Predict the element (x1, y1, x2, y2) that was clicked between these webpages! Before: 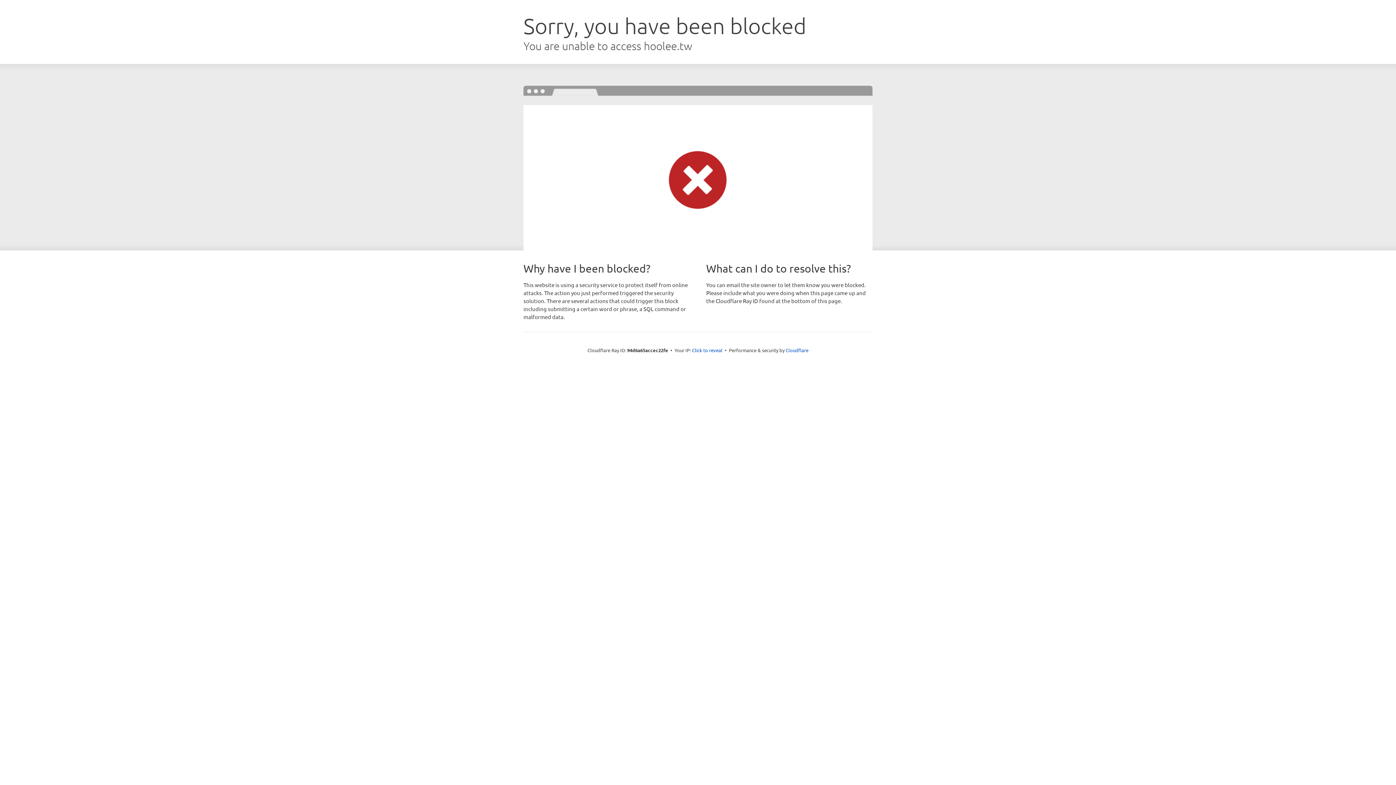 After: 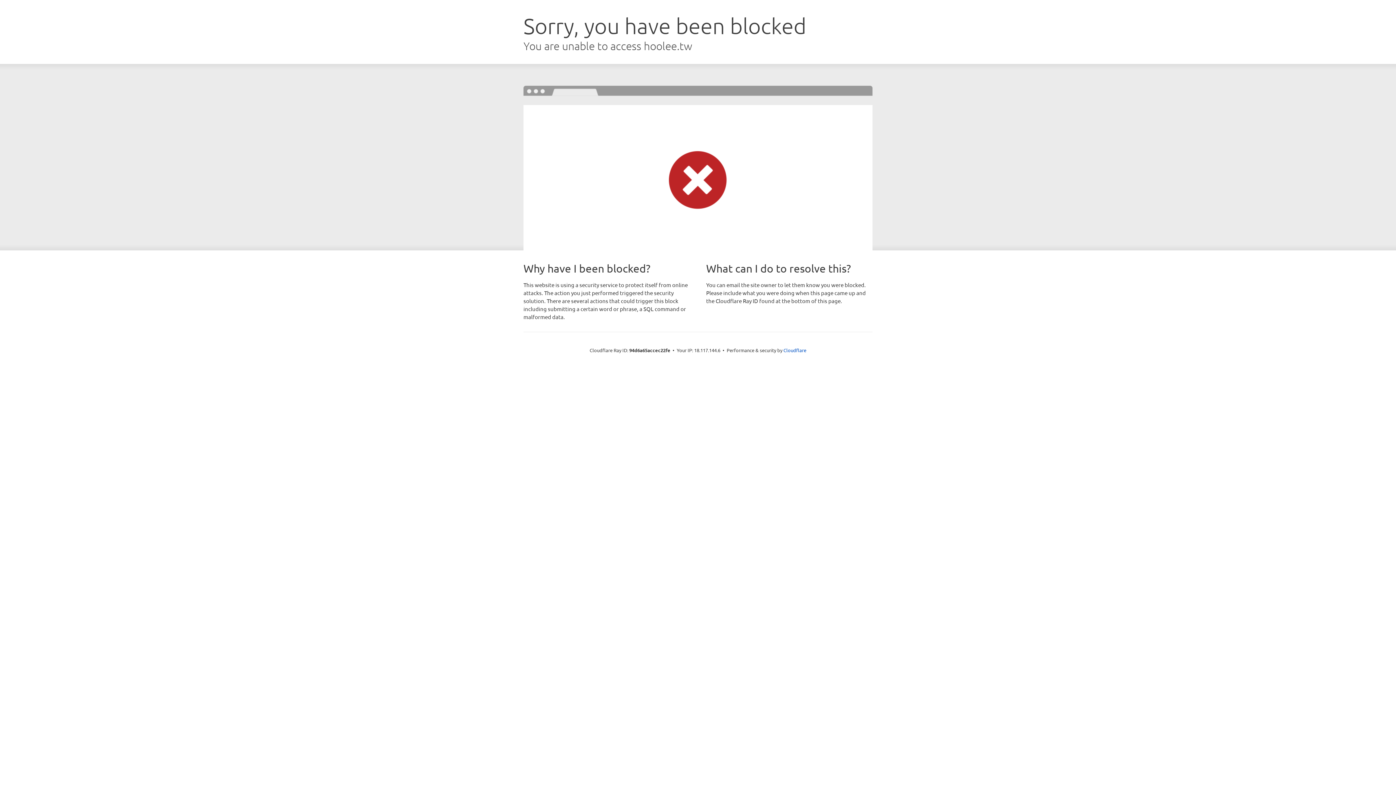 Action: bbox: (692, 346, 722, 353) label: Click to reveal